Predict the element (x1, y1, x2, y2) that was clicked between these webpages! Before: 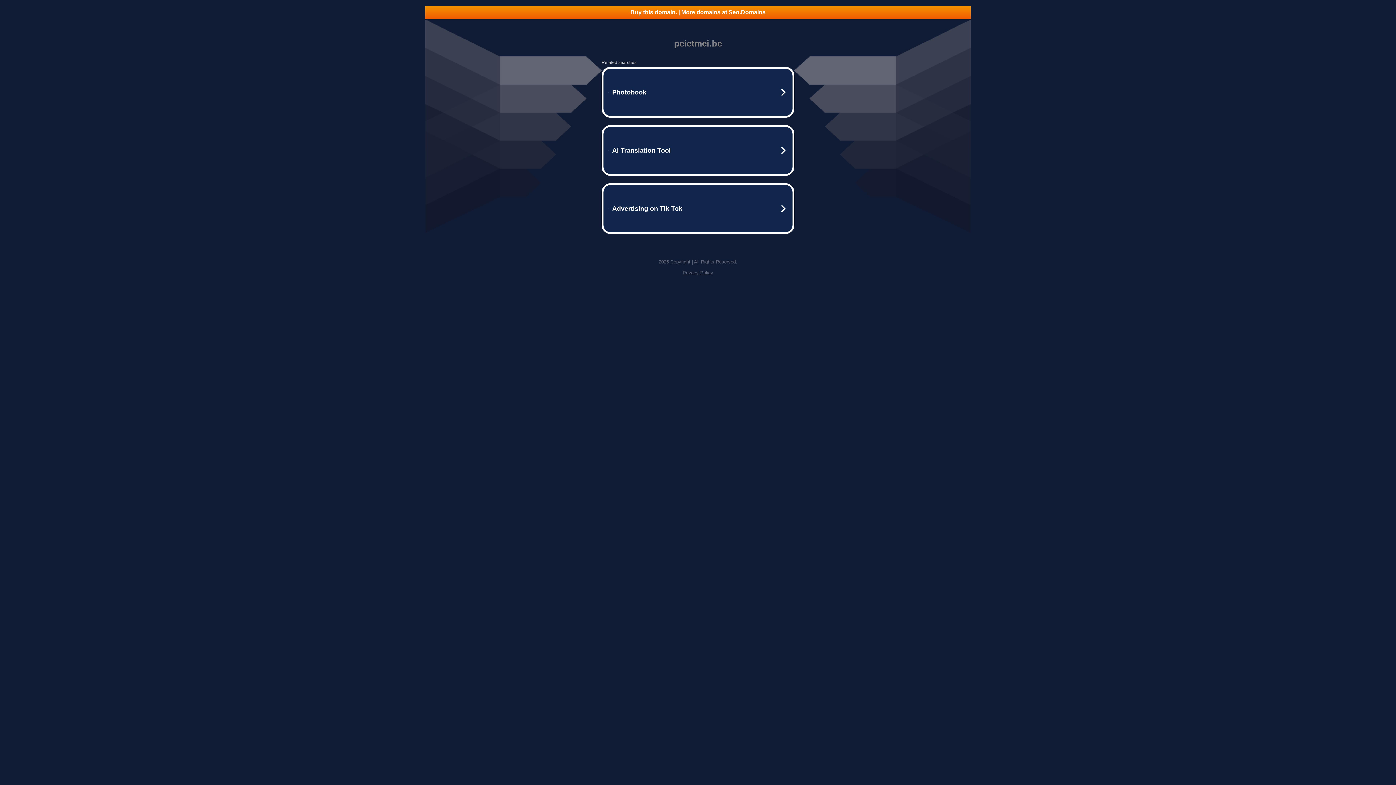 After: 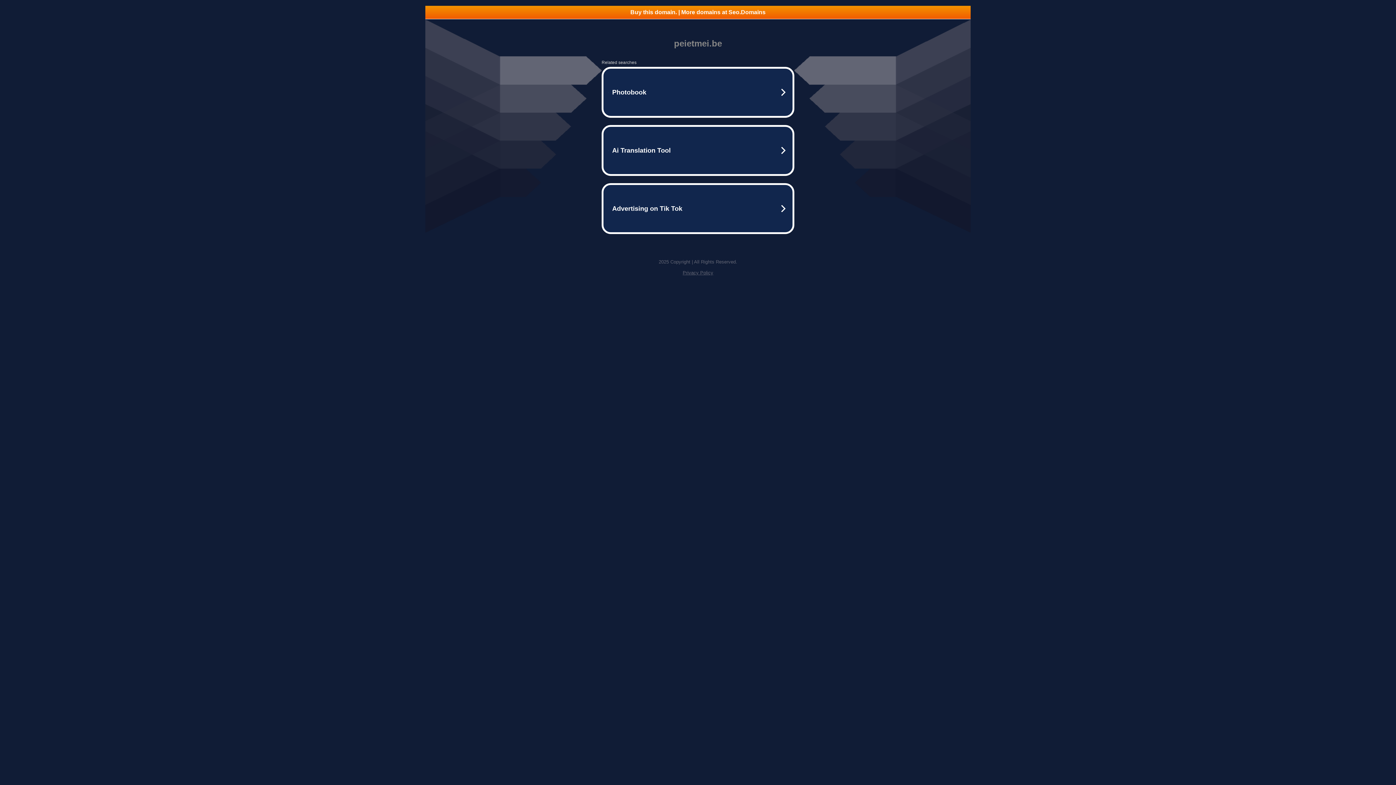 Action: bbox: (682, 270, 713, 275) label: Privacy Policy